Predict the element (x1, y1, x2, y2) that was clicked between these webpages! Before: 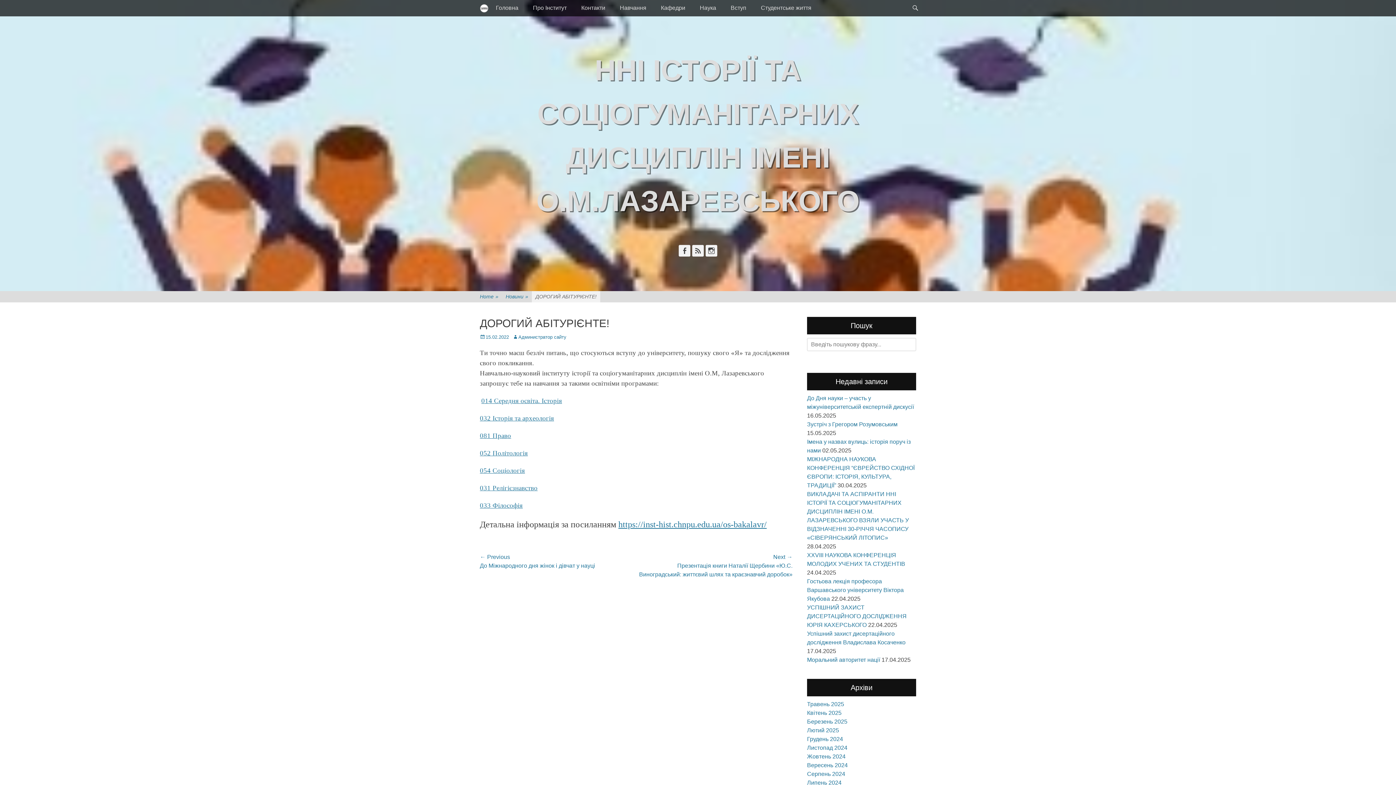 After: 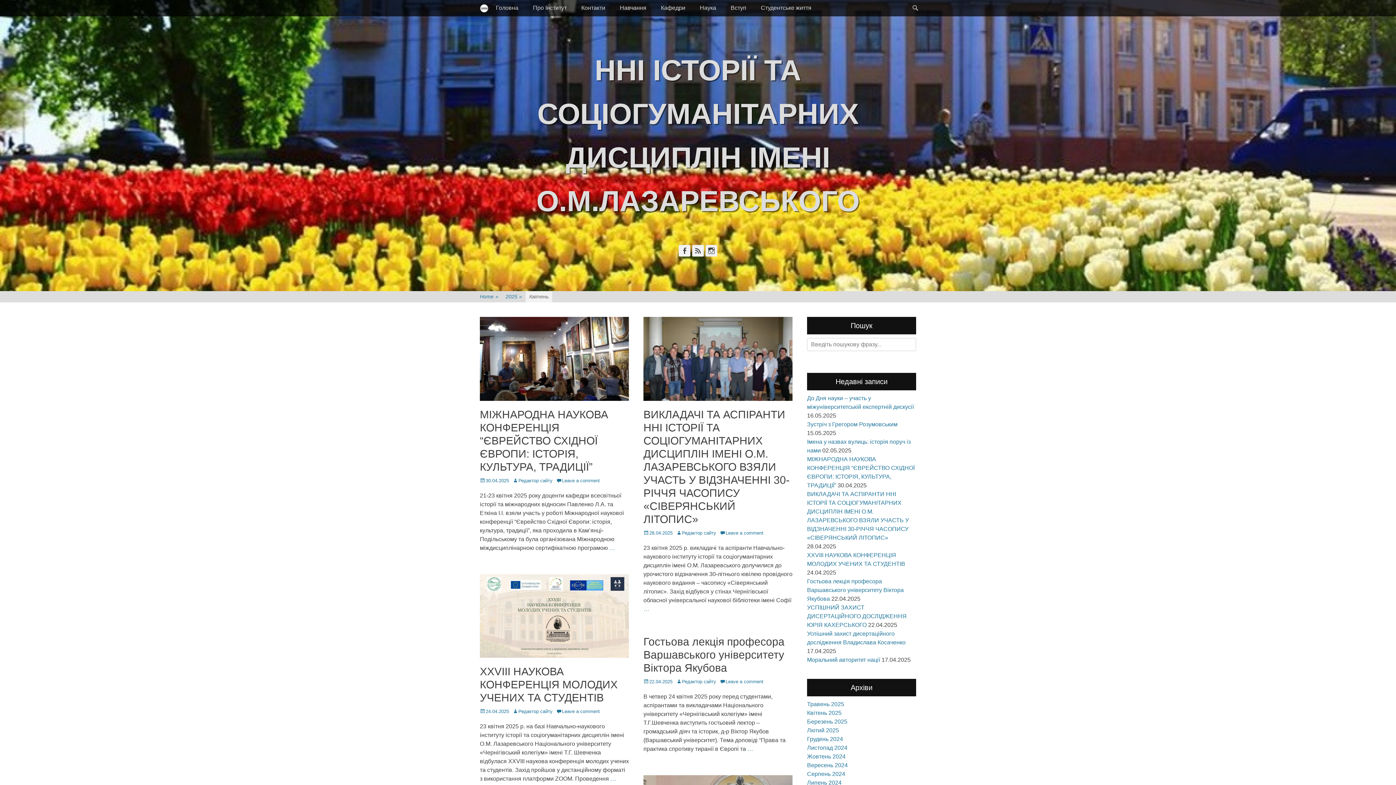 Action: bbox: (807, 710, 841, 716) label: Квітень 2025